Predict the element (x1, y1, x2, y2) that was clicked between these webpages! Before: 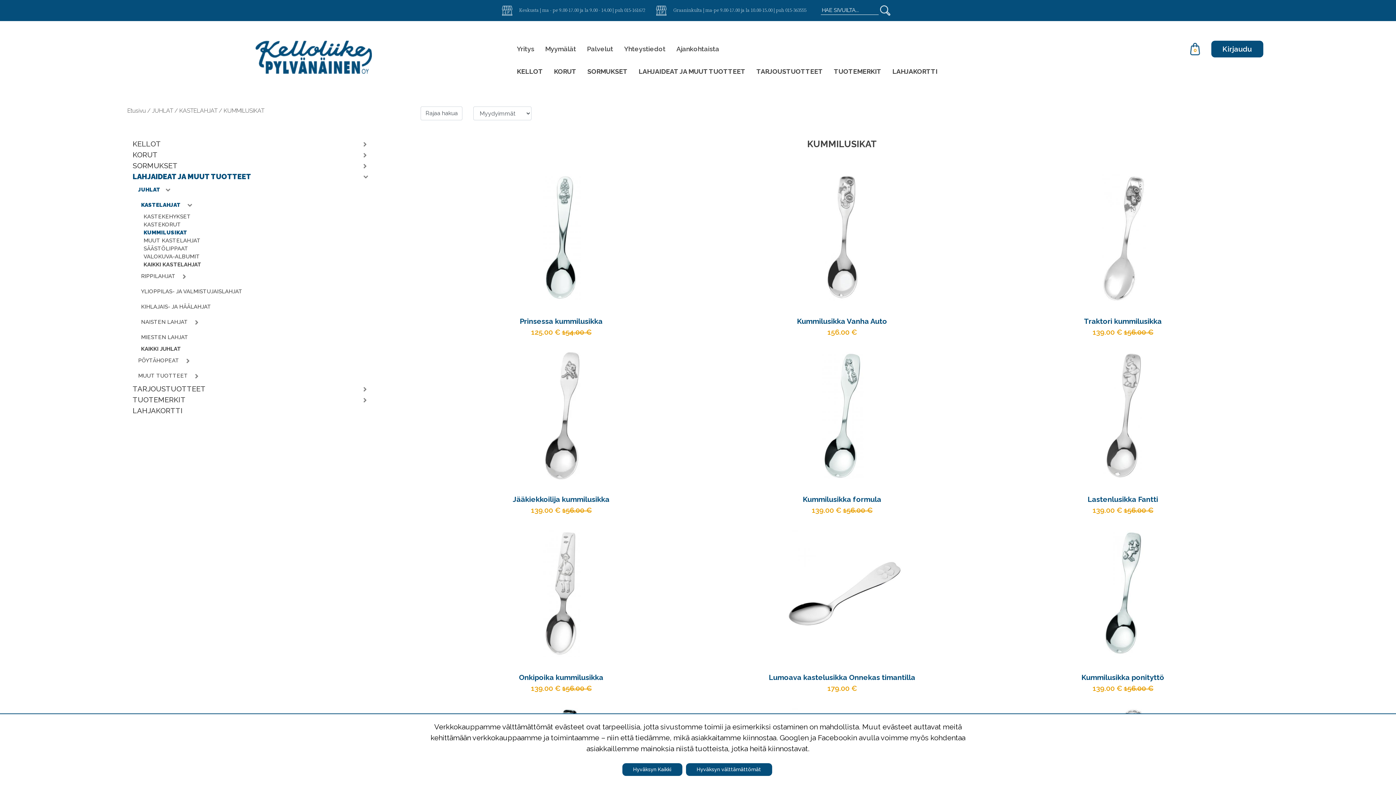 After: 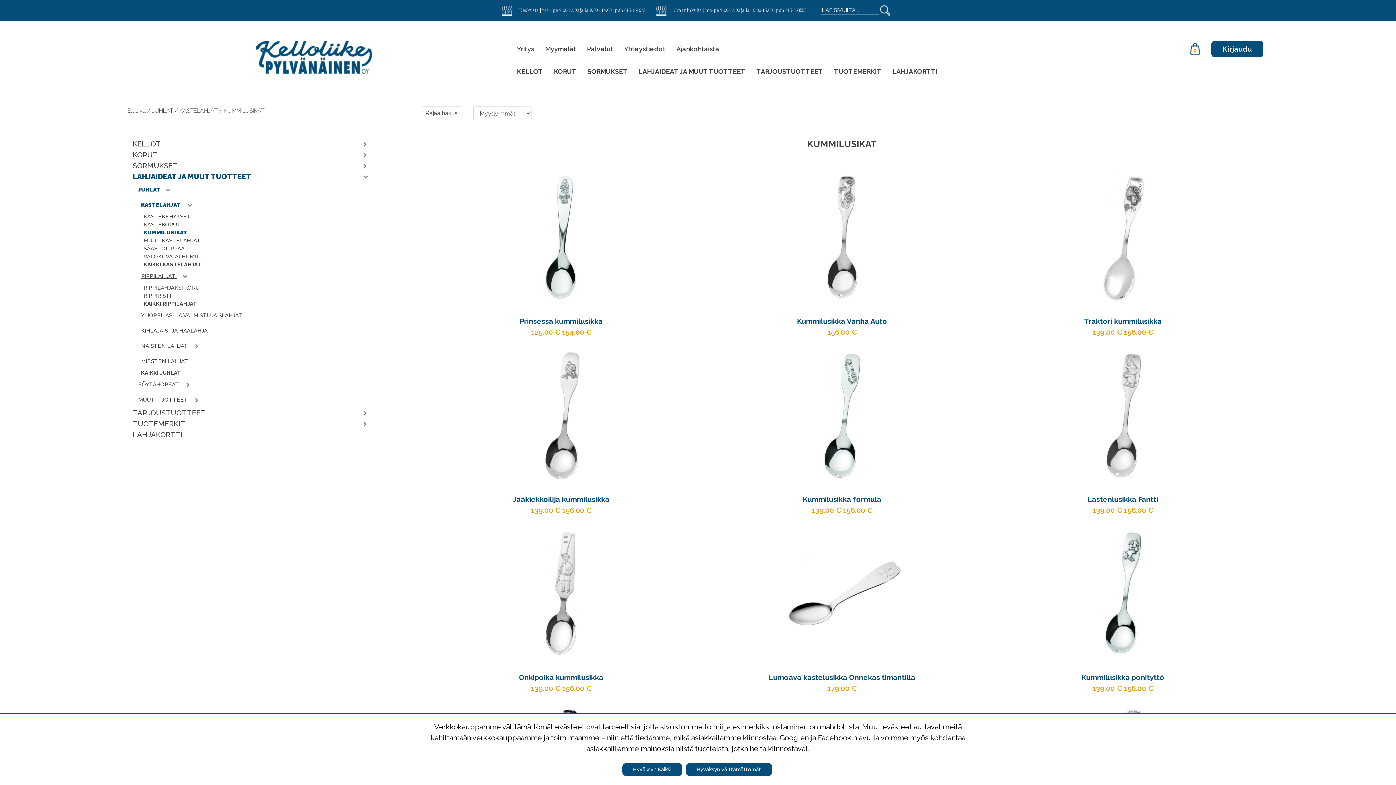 Action: bbox: (141, 273, 177, 279) label: RIPPILAHJAT 